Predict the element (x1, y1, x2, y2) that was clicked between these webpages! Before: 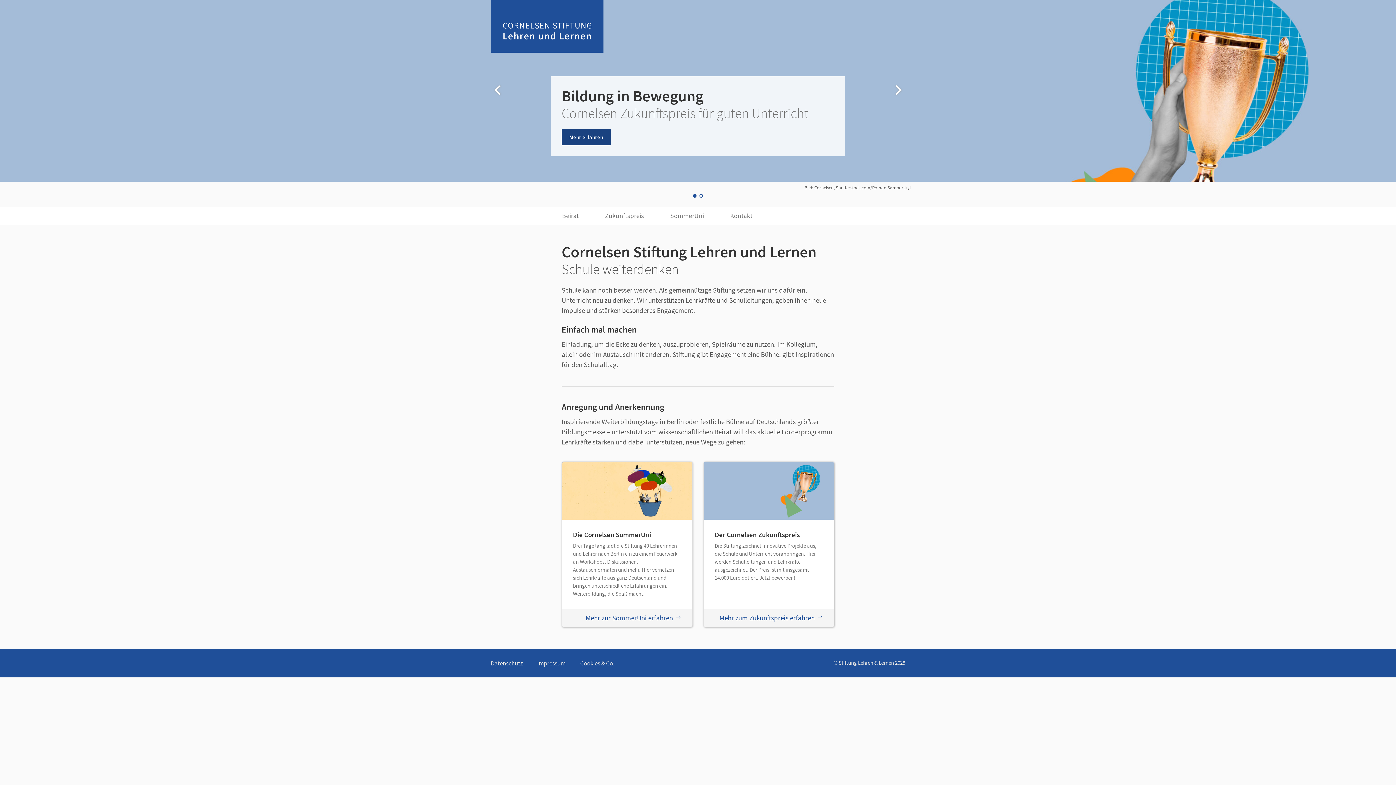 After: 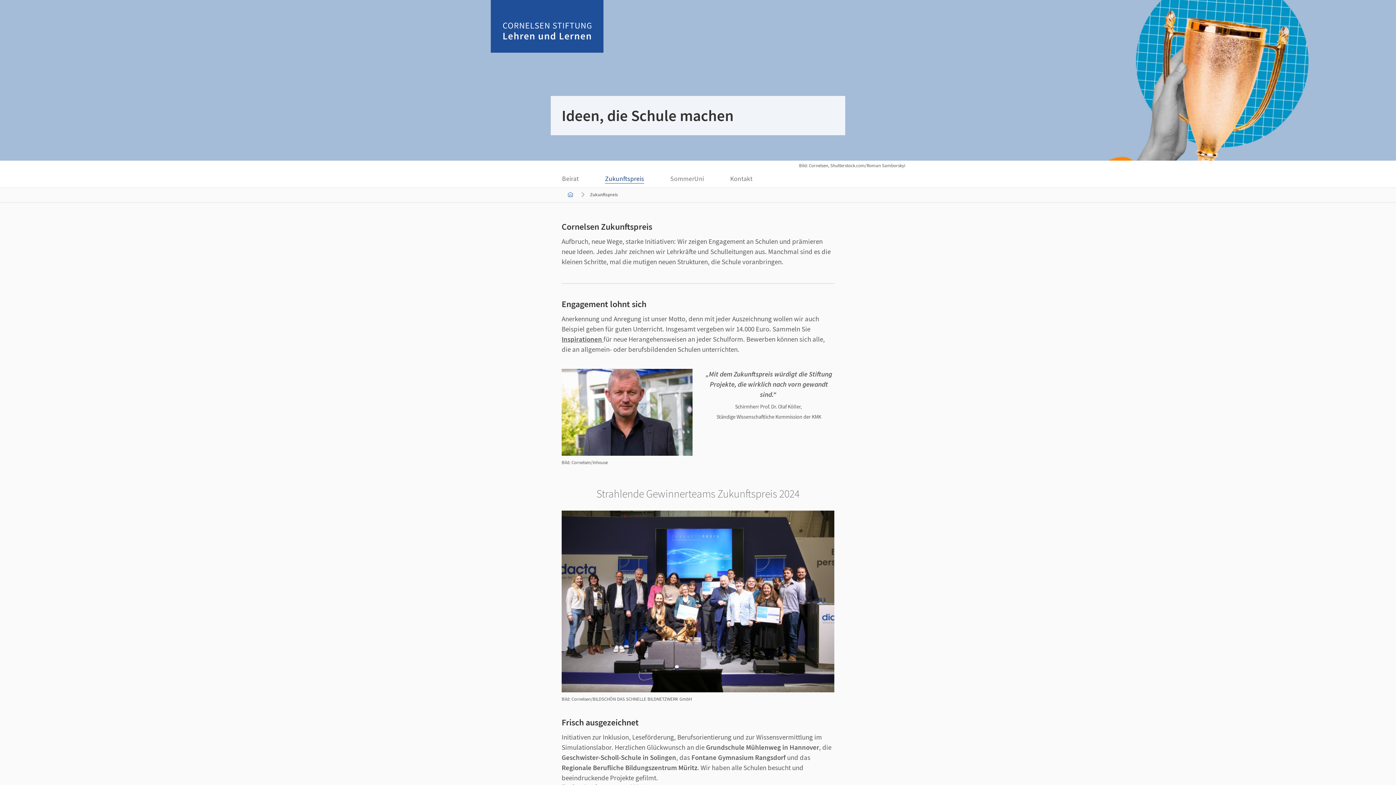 Action: label: Mehr erfahren bbox: (561, 129, 610, 145)